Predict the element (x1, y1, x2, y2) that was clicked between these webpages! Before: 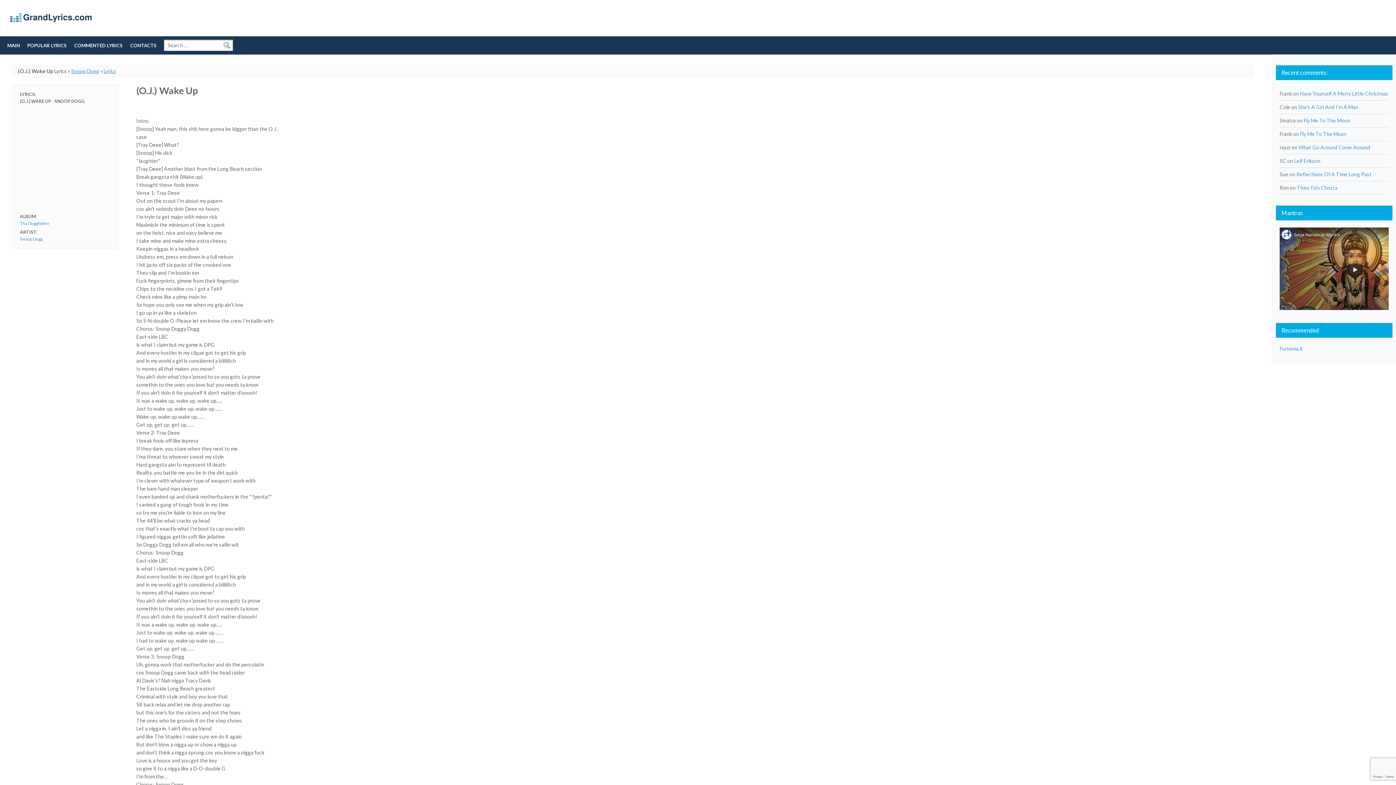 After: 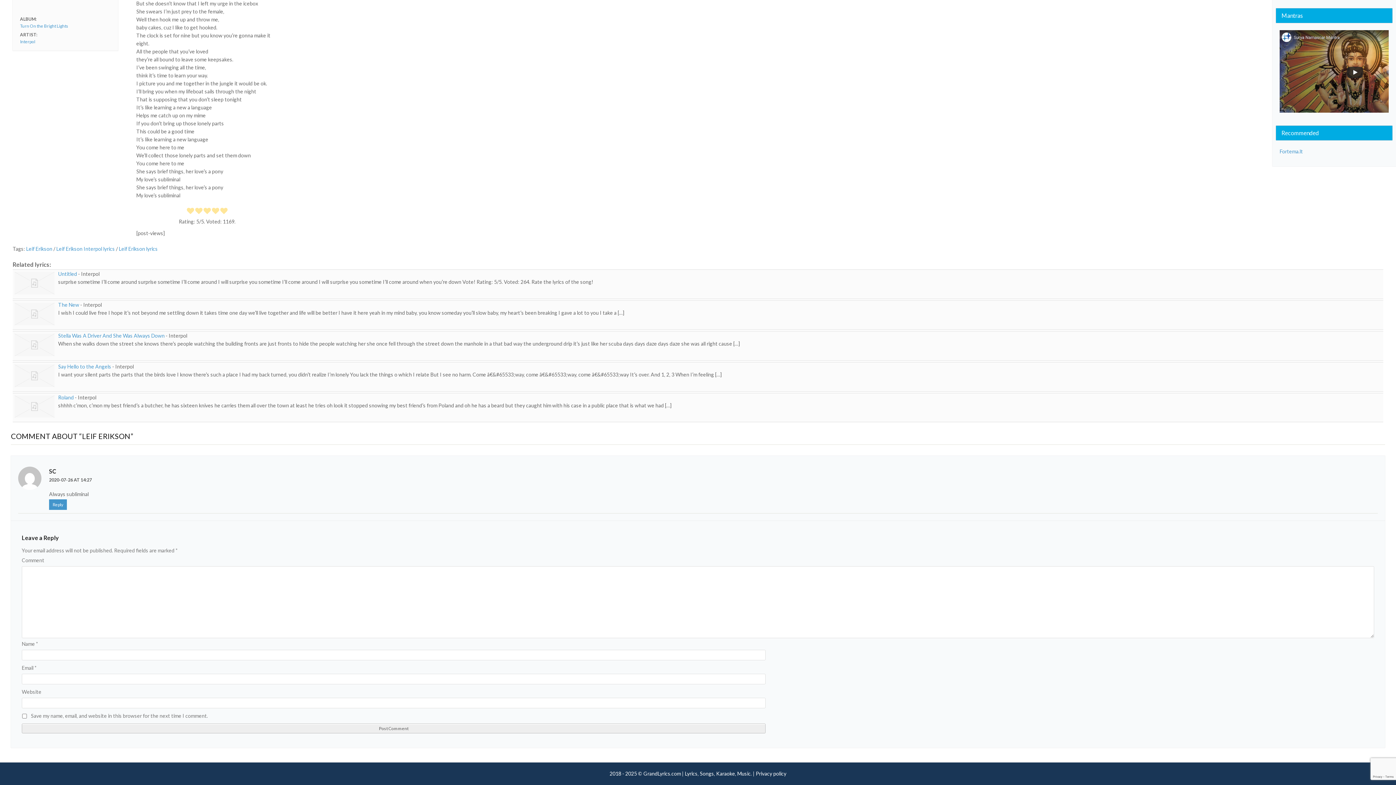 Action: bbox: (1294, 157, 1320, 164) label: Leif Erikson